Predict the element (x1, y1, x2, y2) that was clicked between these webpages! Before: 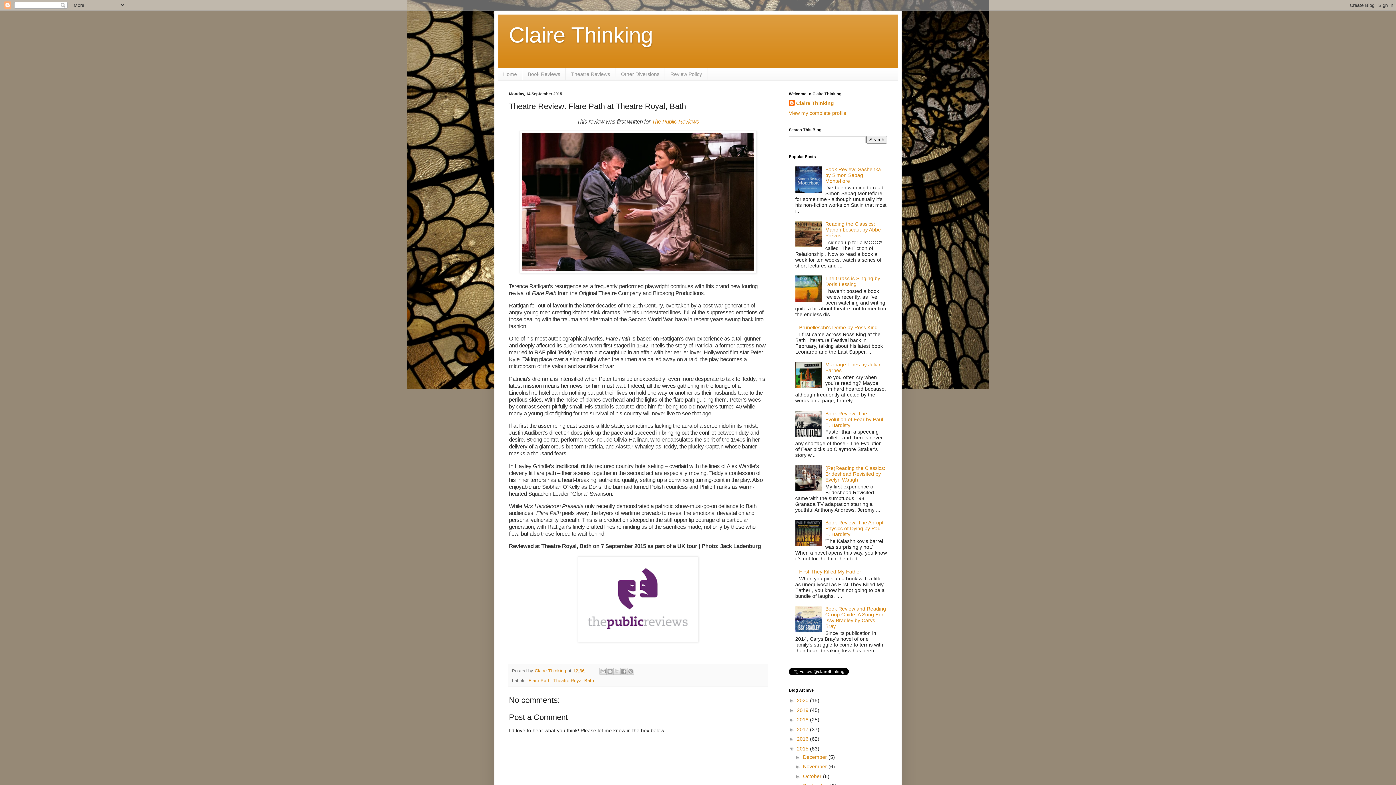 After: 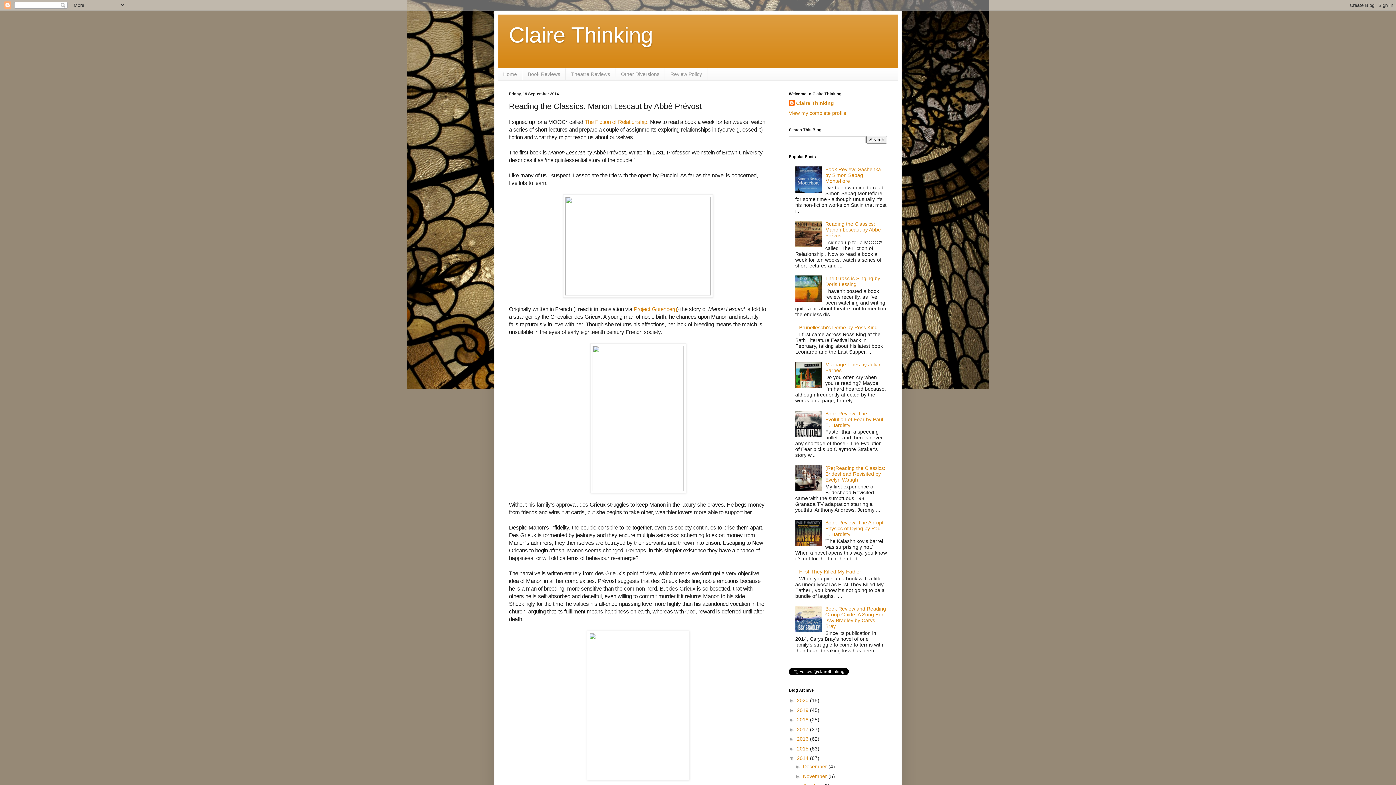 Action: label: Reading the Classics: Manon Lescaut by Abbé Prévost bbox: (825, 221, 881, 238)